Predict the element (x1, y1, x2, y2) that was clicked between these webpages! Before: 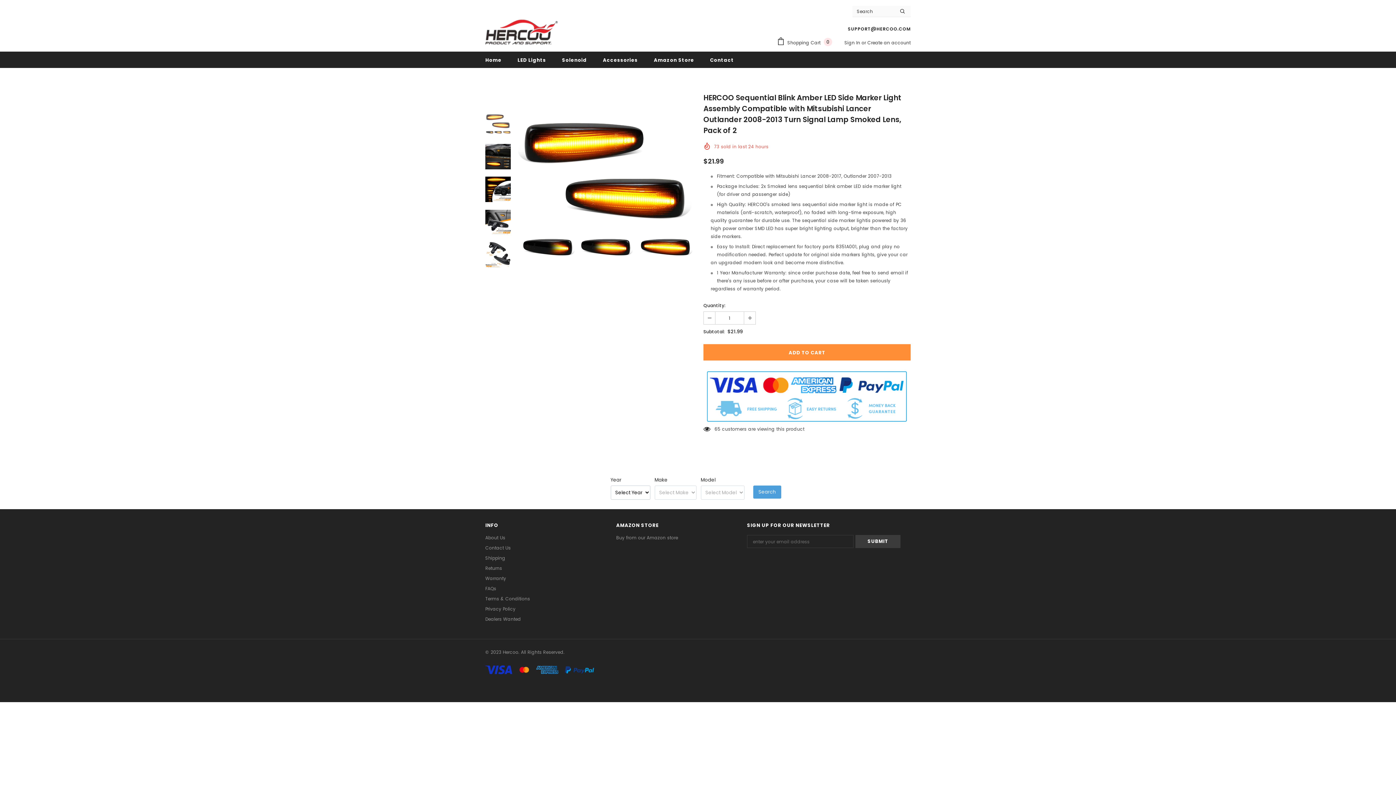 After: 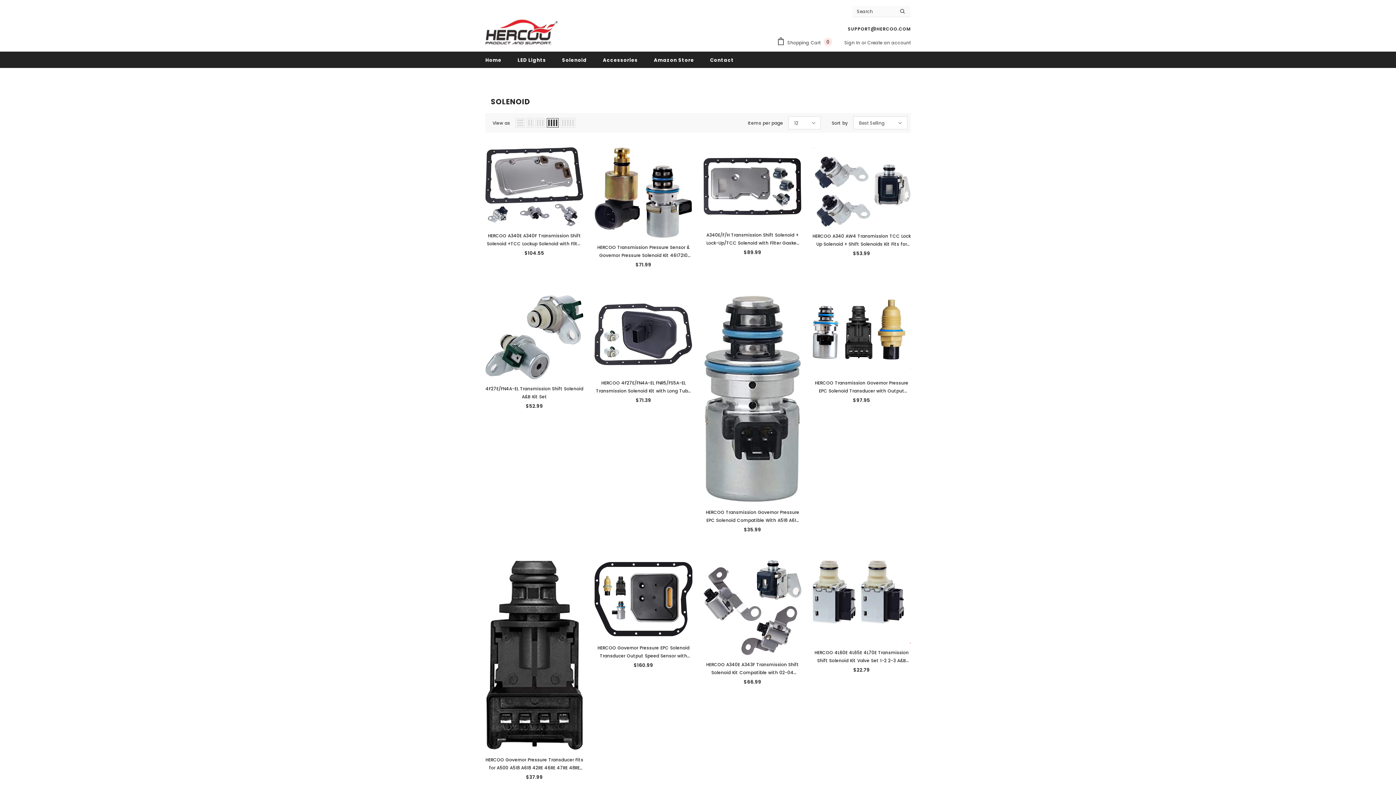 Action: label: Solenoid bbox: (562, 51, 587, 68)